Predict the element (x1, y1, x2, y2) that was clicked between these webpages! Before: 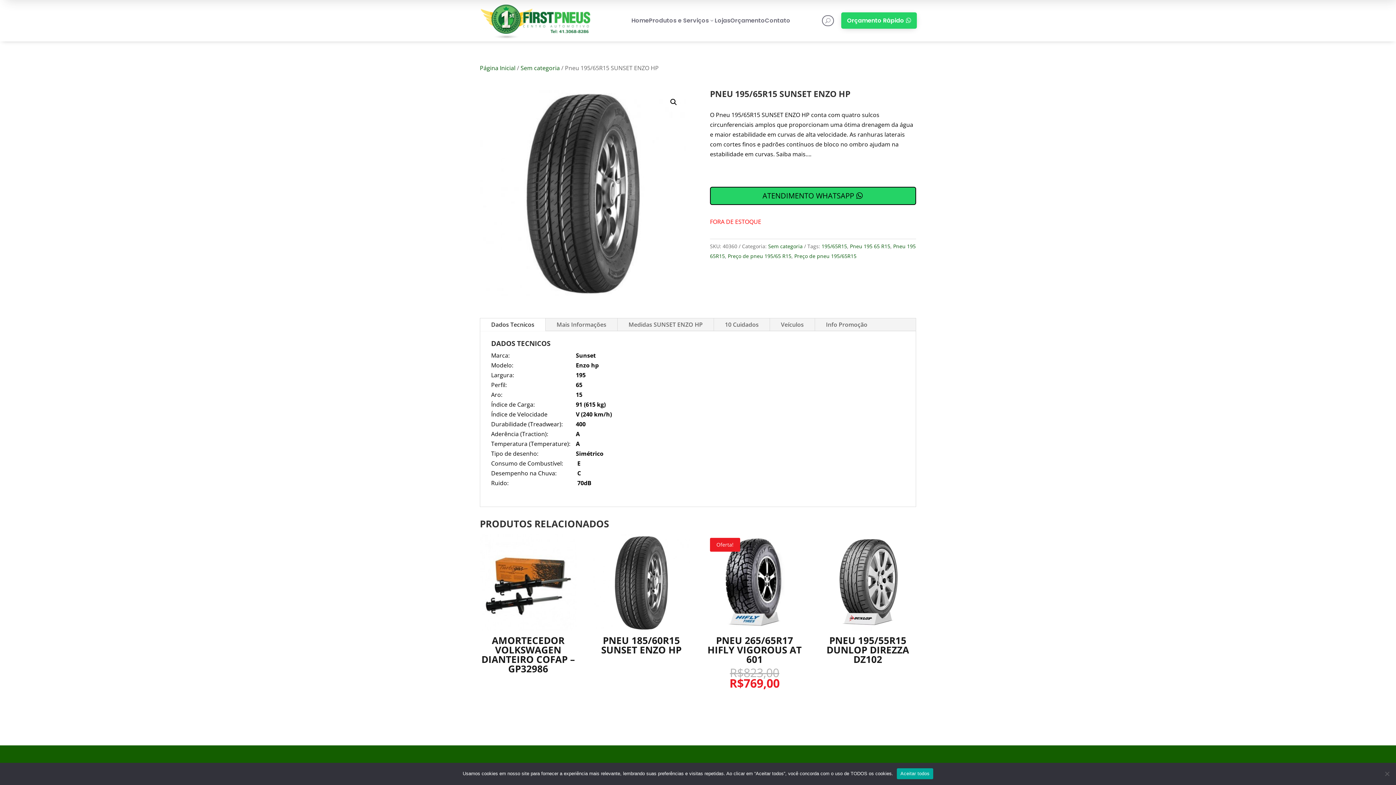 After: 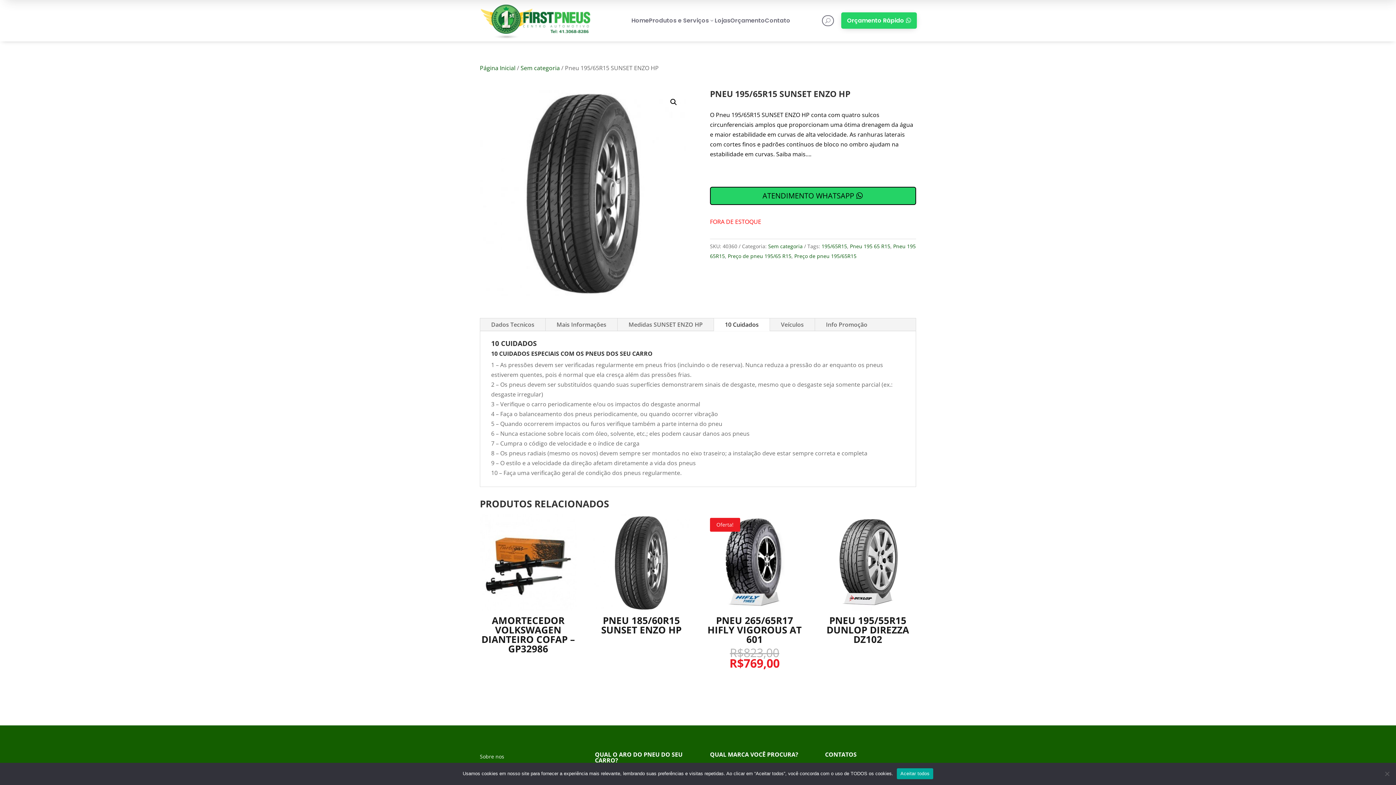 Action: bbox: (714, 318, 769, 331) label: 10 Cuidados